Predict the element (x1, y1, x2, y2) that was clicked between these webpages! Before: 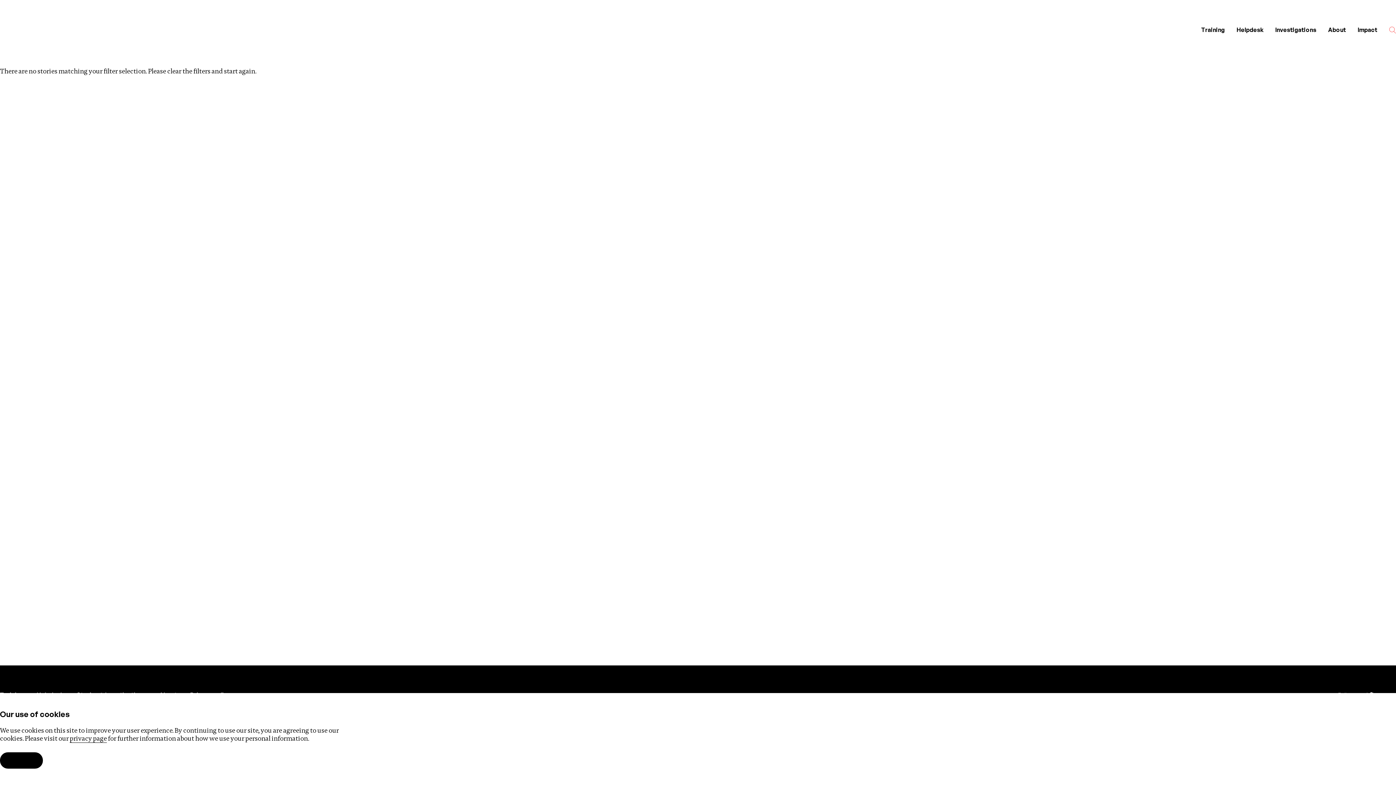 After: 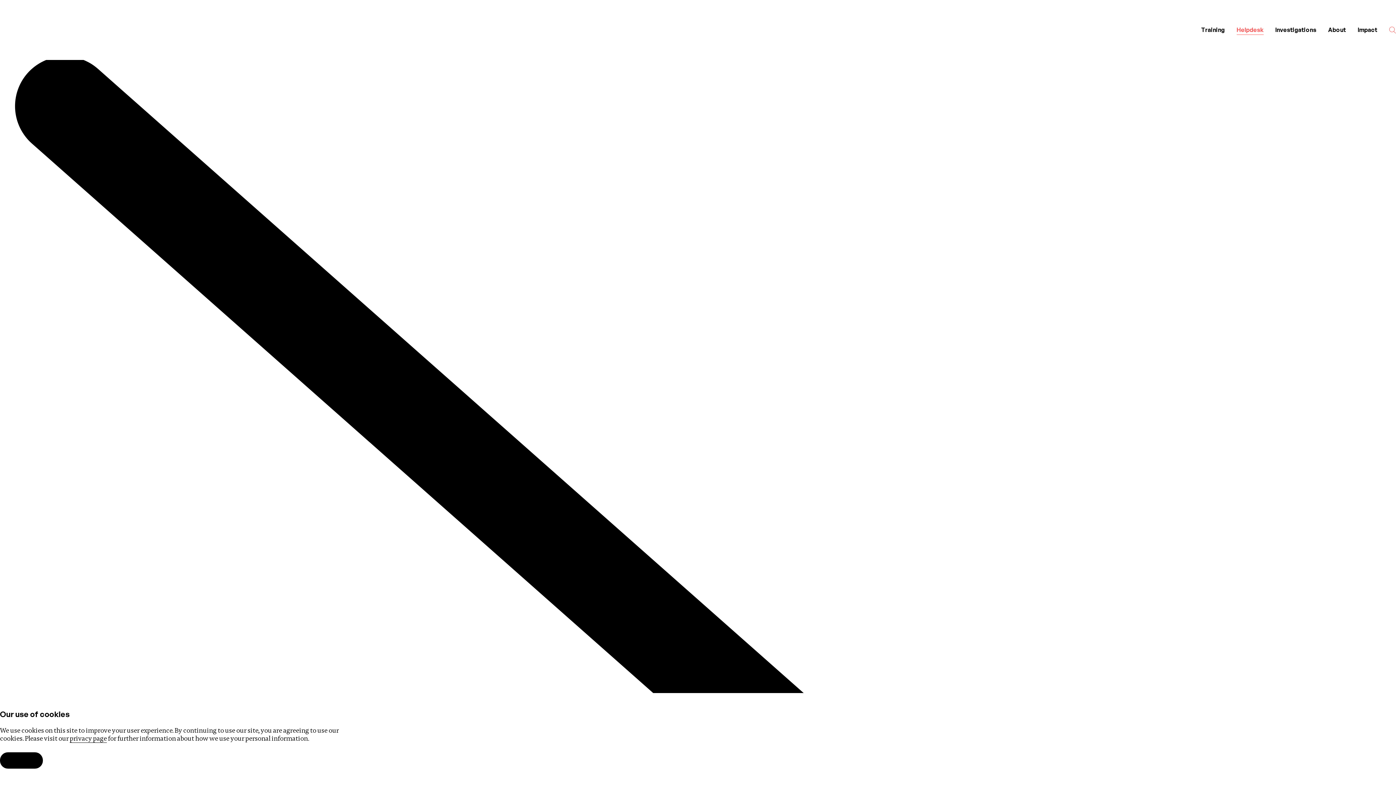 Action: bbox: (1231, 20, 1269, 39) label: Helpdesk